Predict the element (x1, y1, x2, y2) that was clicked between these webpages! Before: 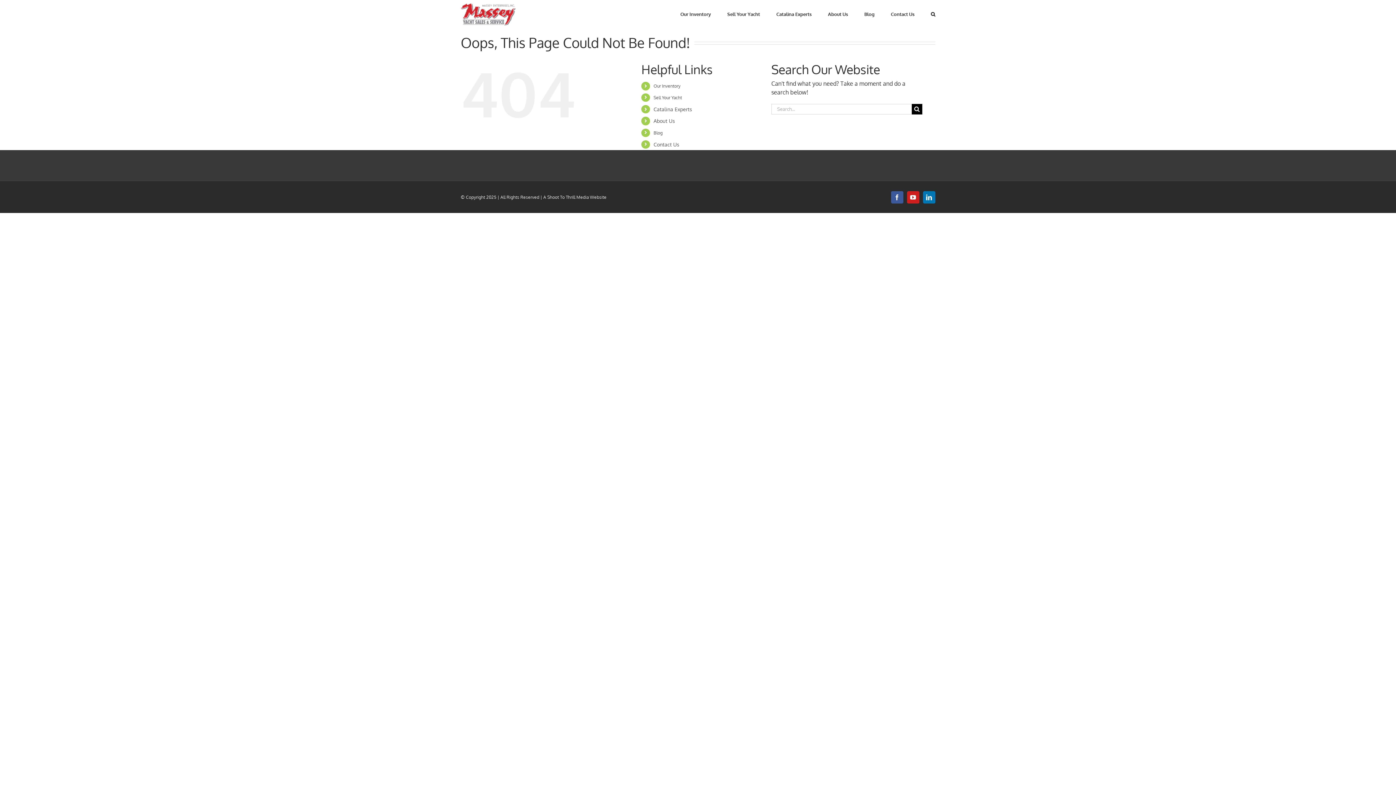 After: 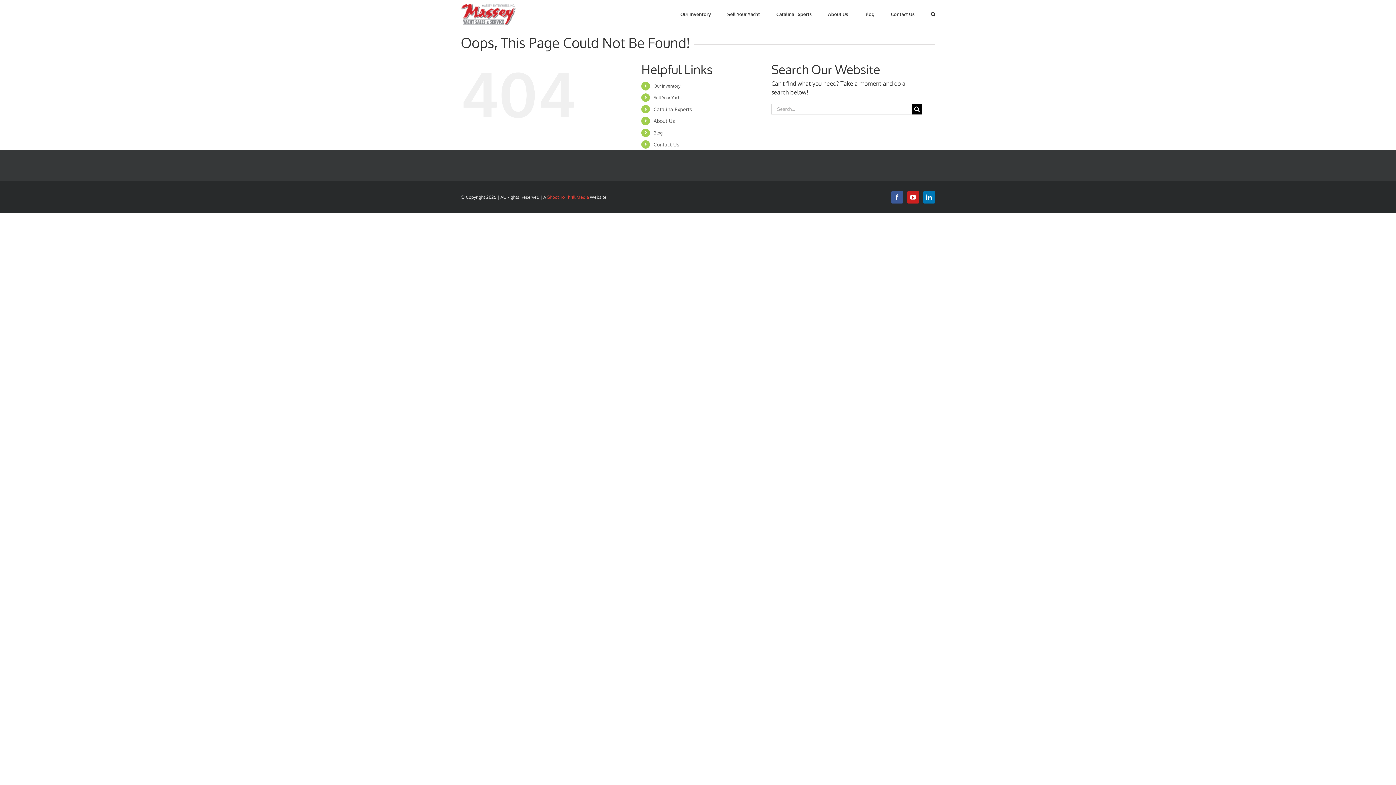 Action: bbox: (547, 194, 588, 200) label: Shoot To Thrill Media